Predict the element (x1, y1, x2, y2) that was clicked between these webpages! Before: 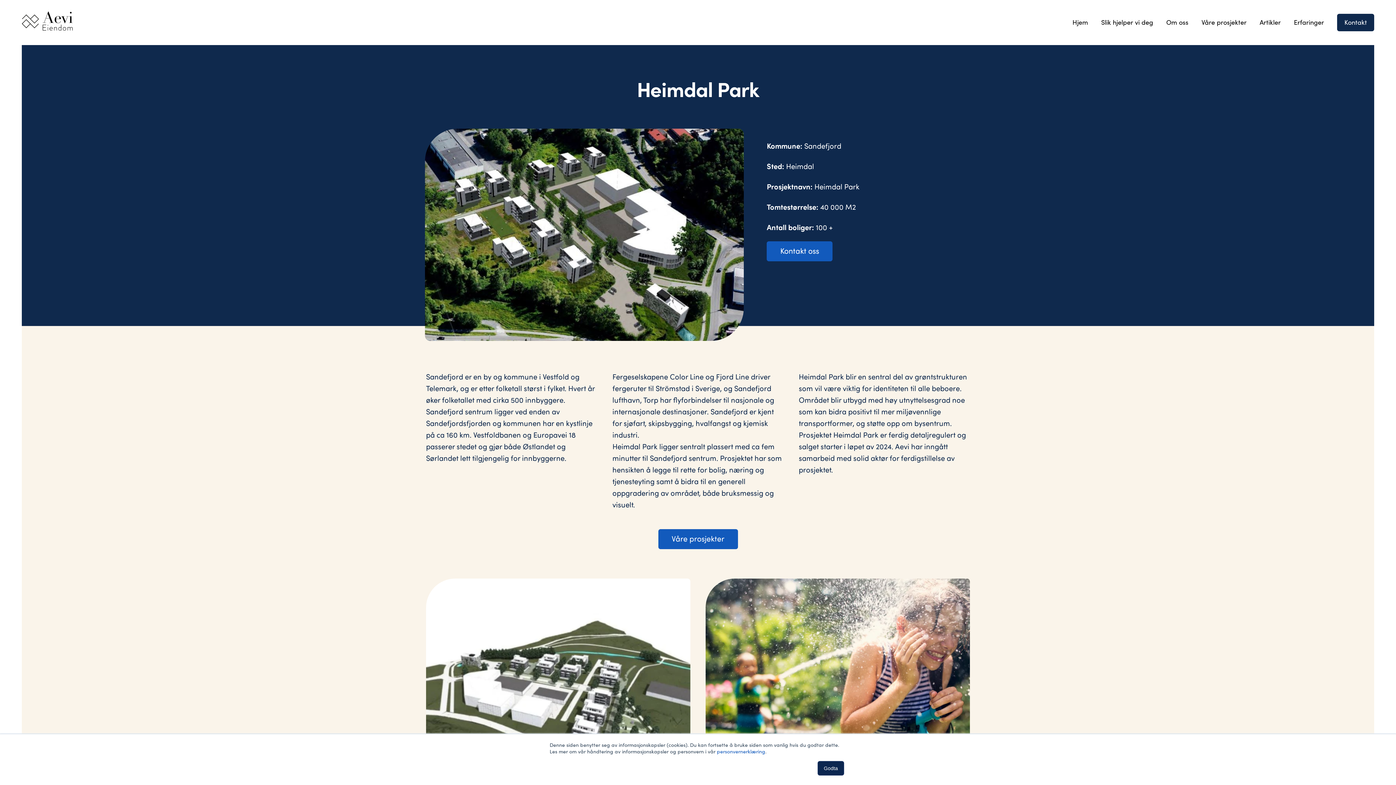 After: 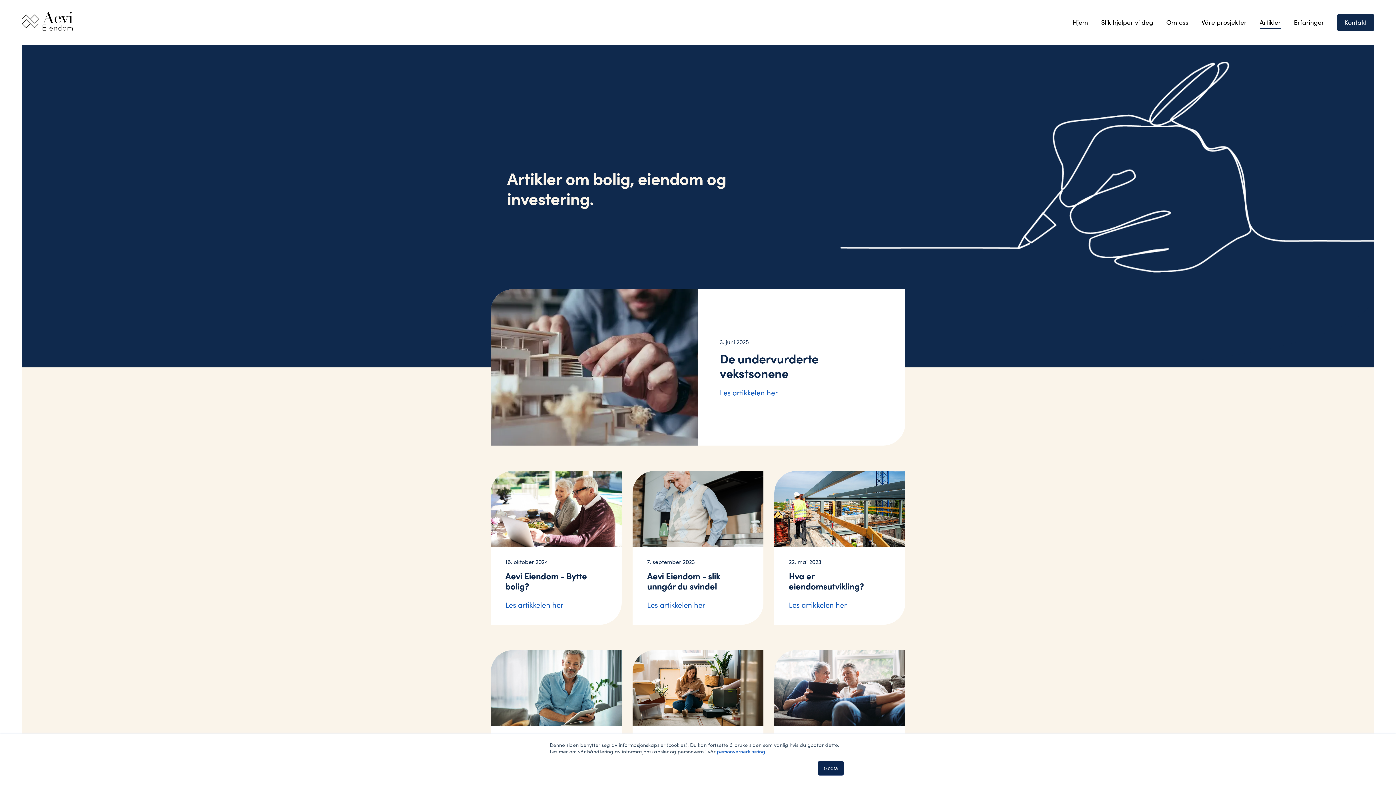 Action: label: Artikler bbox: (1260, 13, 1281, 30)